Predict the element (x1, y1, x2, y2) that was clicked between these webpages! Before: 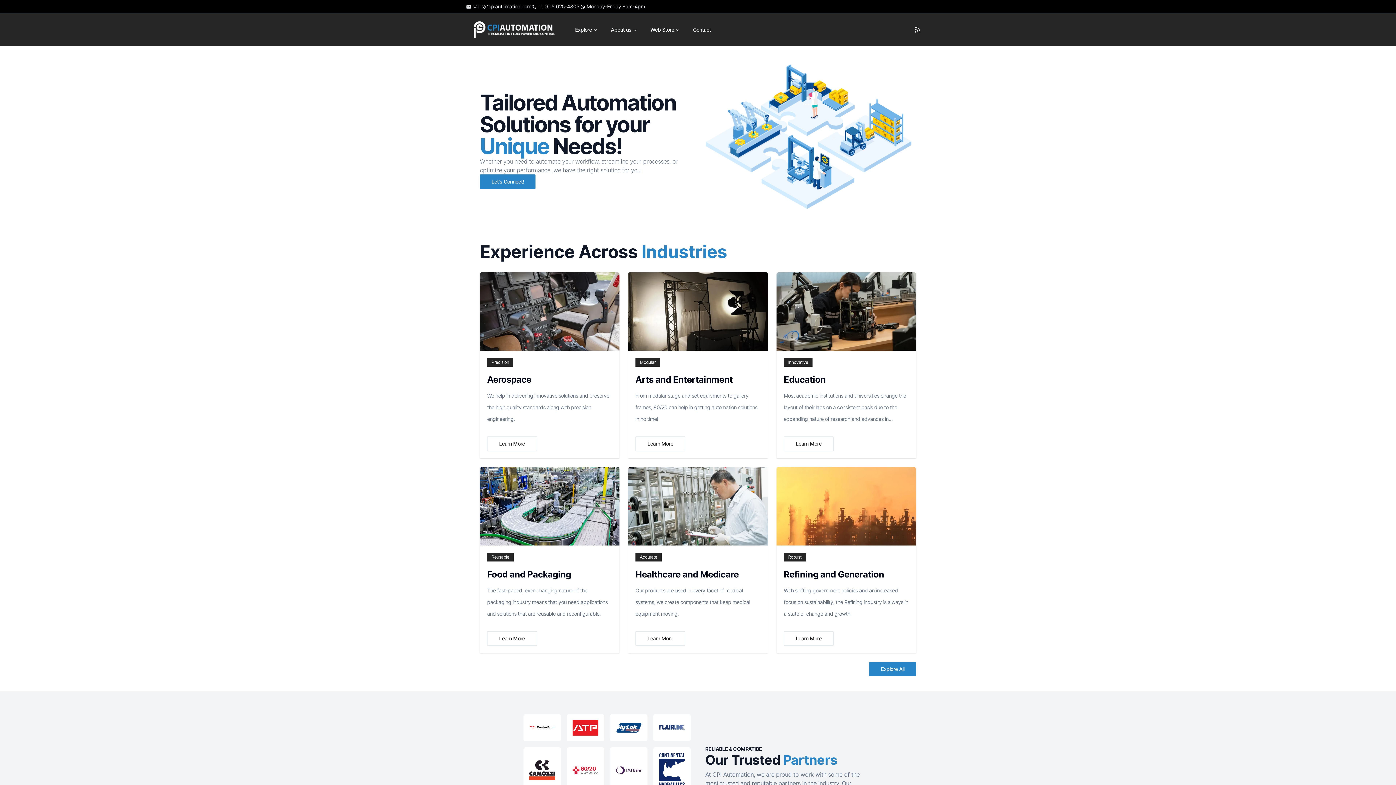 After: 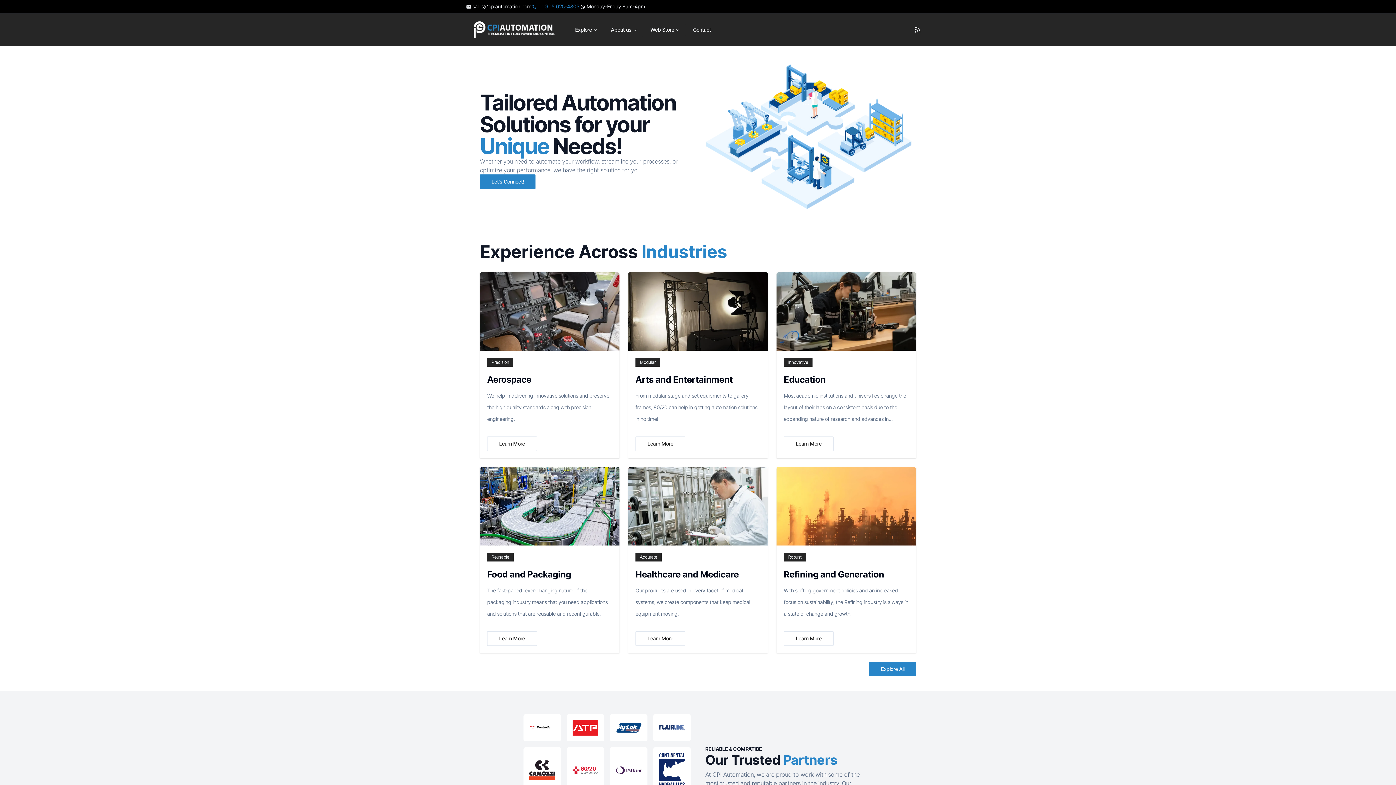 Action: bbox: (531, 2, 579, 10) label:  +1 905 625-4805